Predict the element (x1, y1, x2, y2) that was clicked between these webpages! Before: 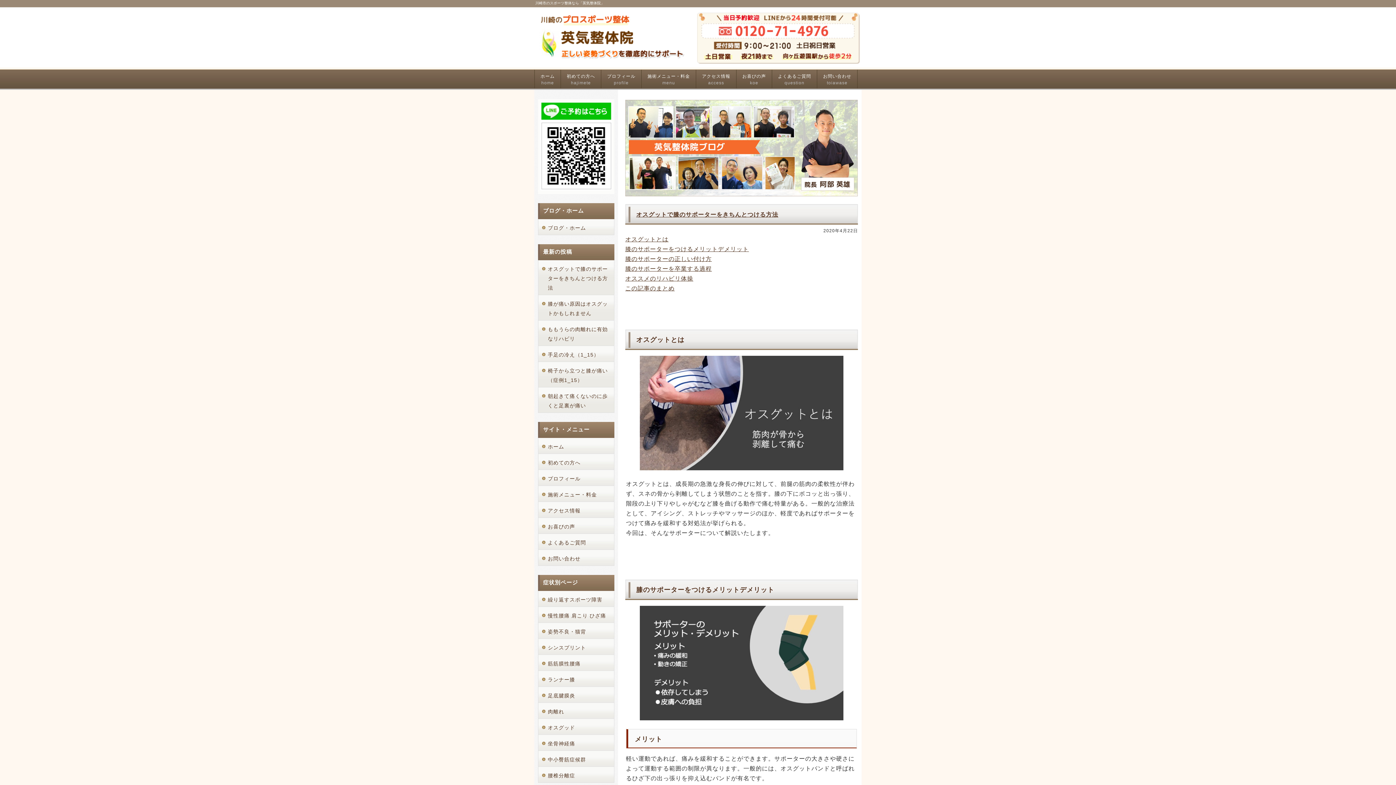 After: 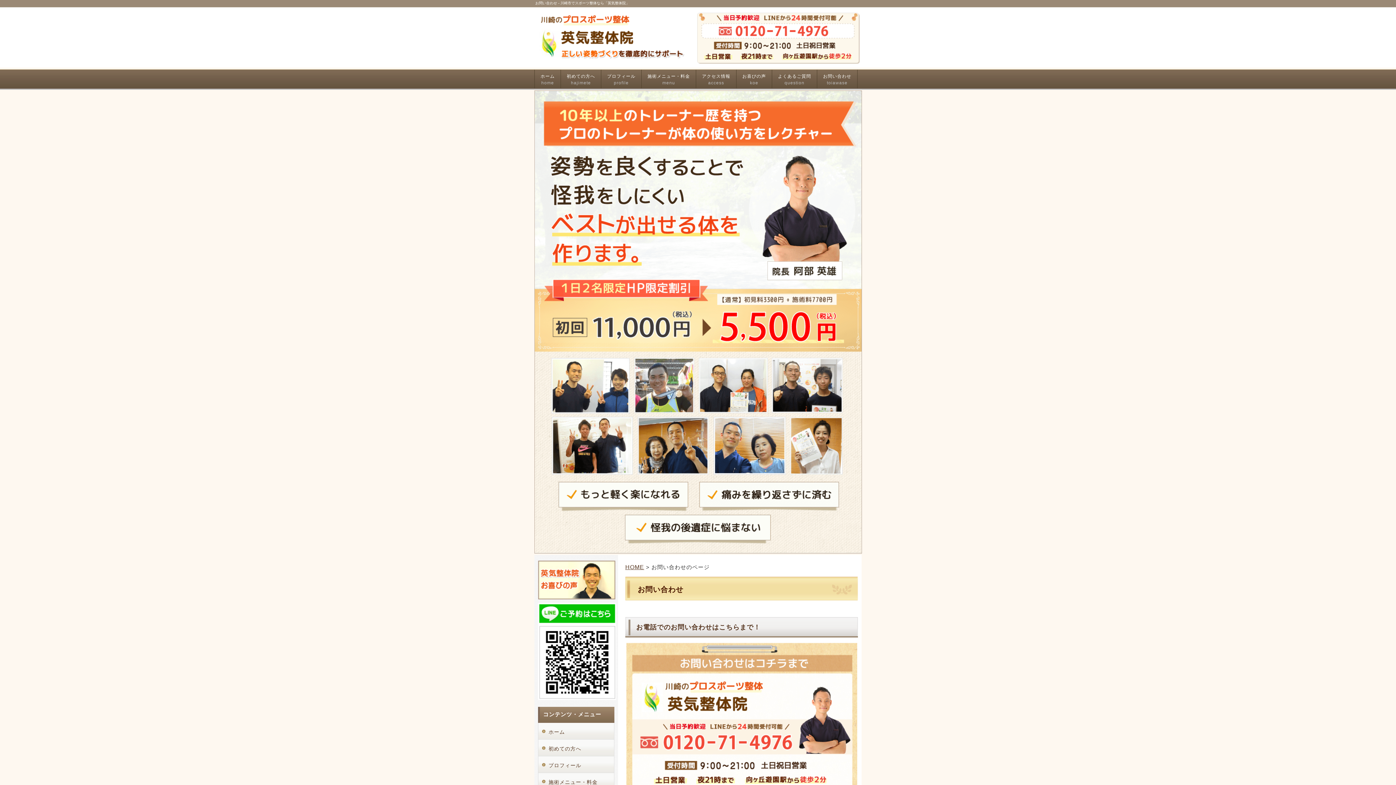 Action: label: お問い合わせ bbox: (538, 550, 614, 566)